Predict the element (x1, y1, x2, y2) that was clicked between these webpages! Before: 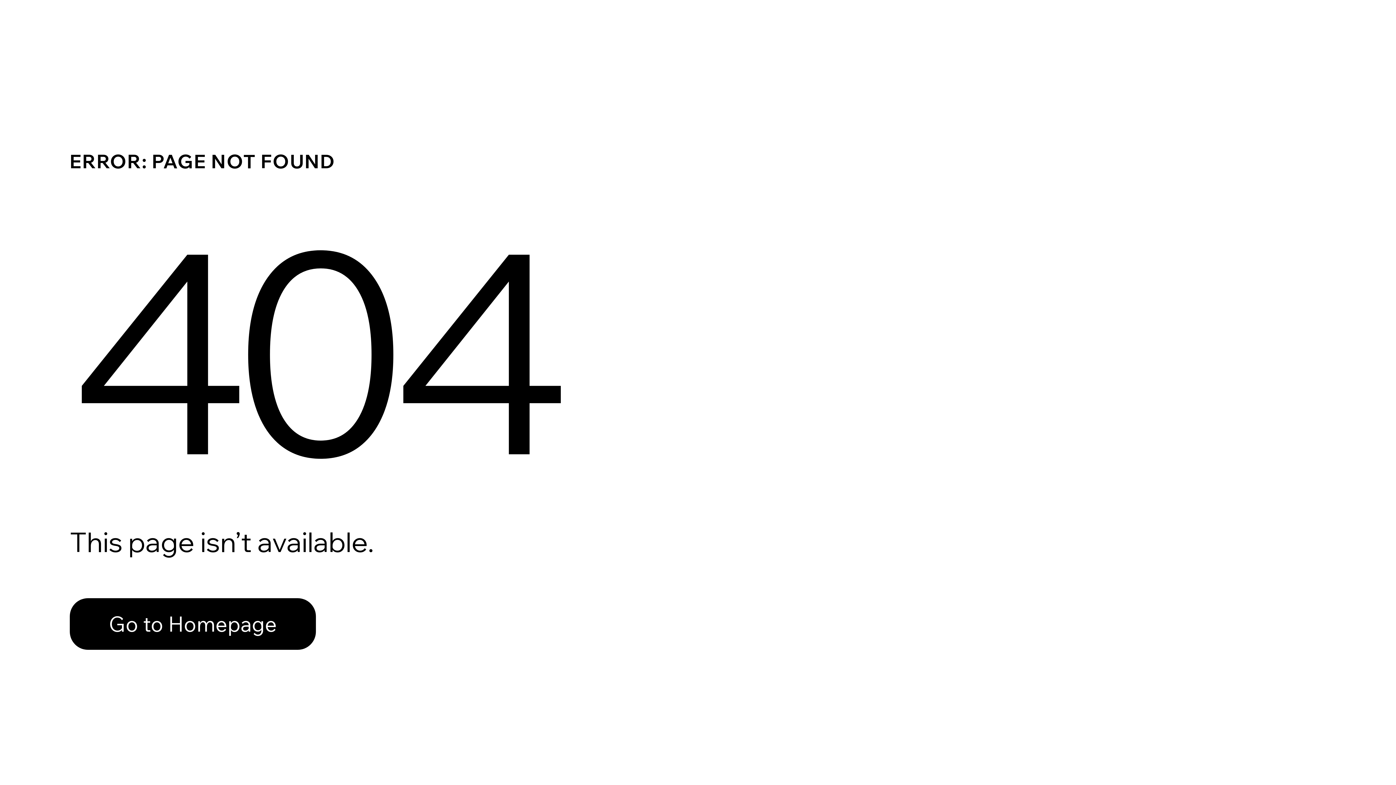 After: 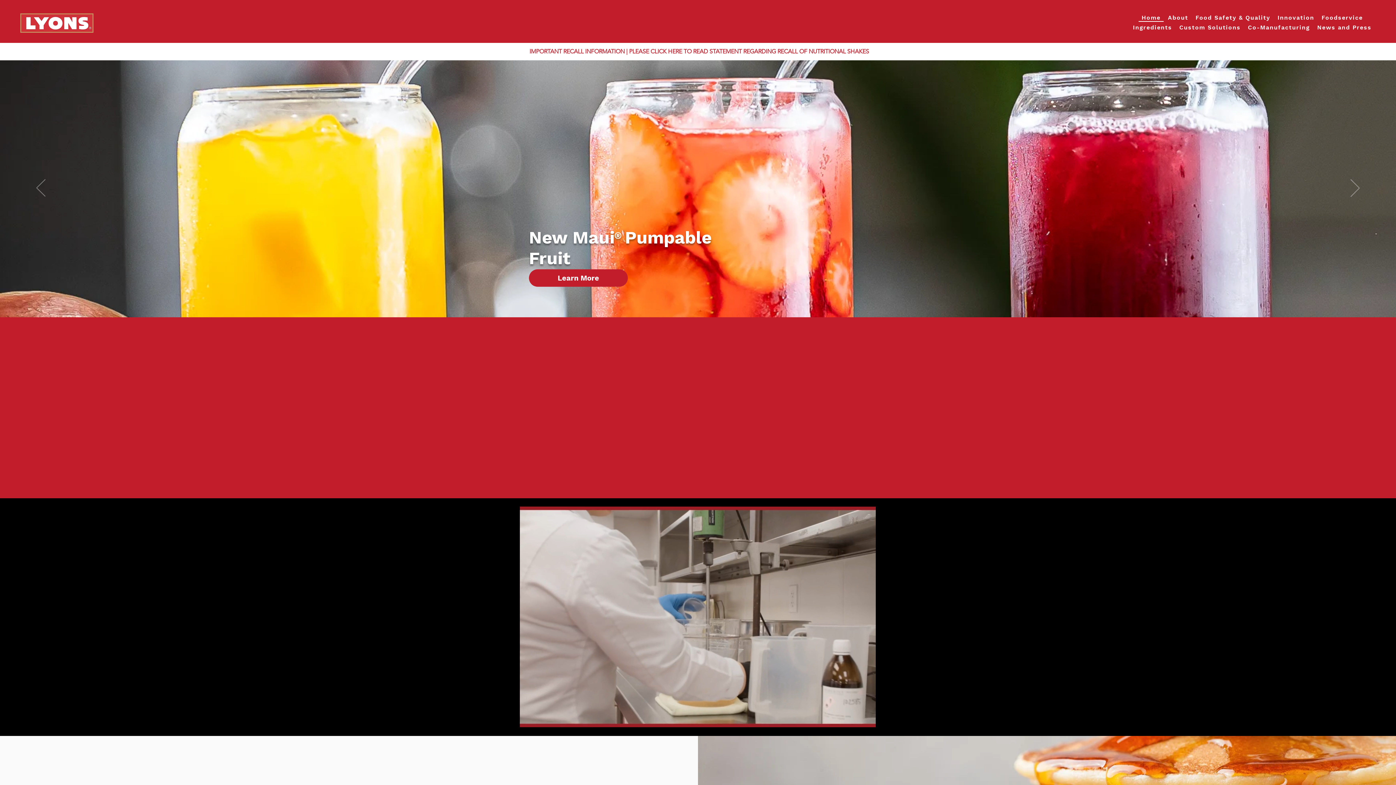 Action: bbox: (69, 598, 316, 650) label: Go to Homepage